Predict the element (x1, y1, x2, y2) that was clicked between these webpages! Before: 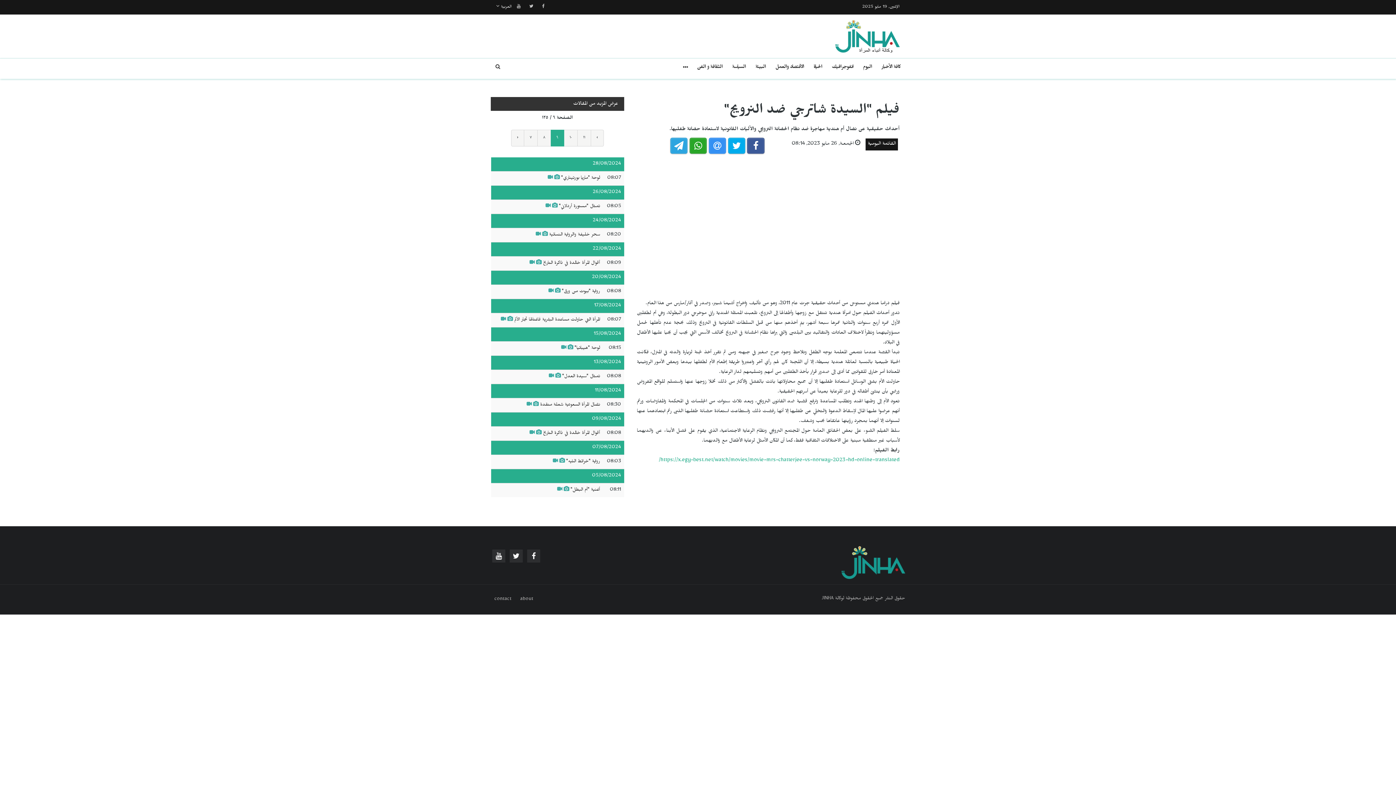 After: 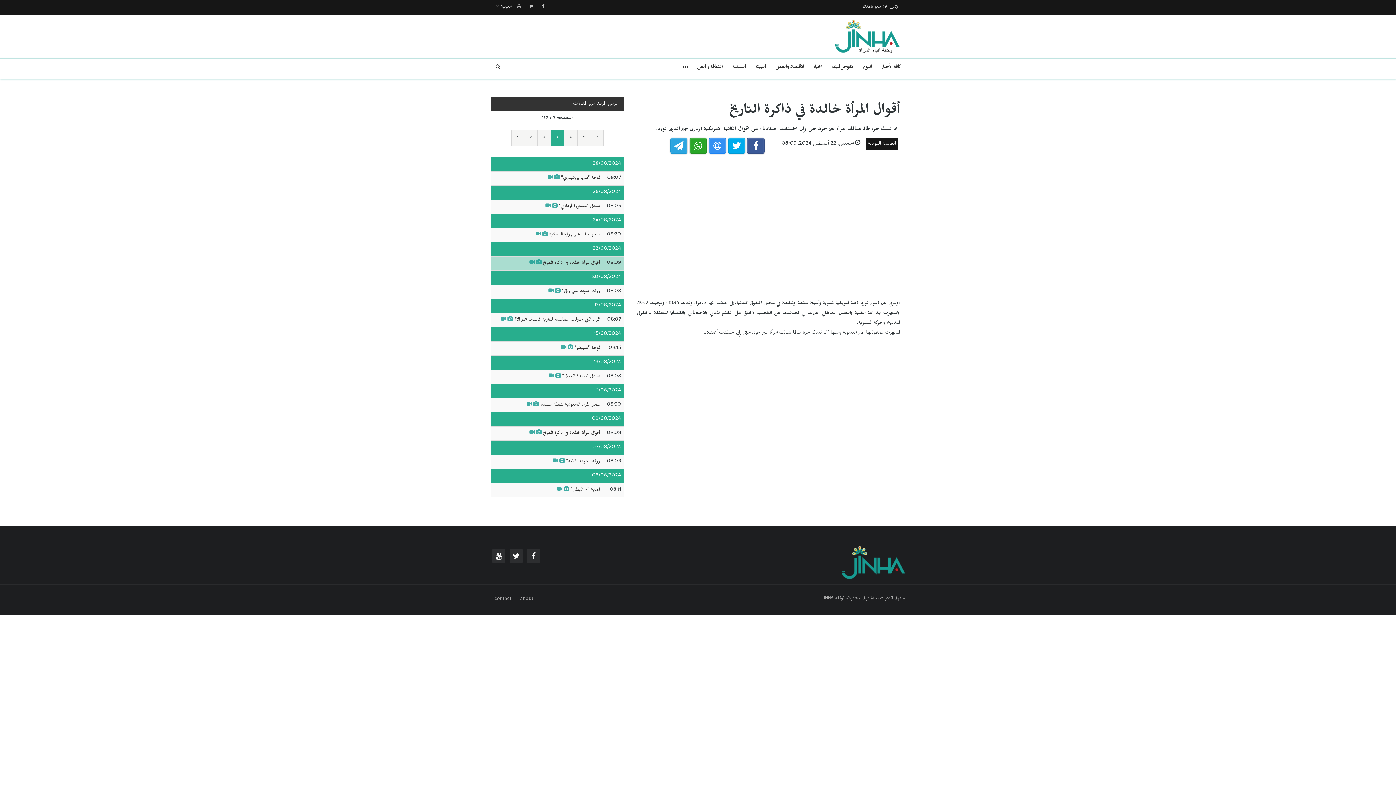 Action: bbox: (529, 260, 600, 266) label: أقوال المرأة خالدة في ذاكرة التاريخ  